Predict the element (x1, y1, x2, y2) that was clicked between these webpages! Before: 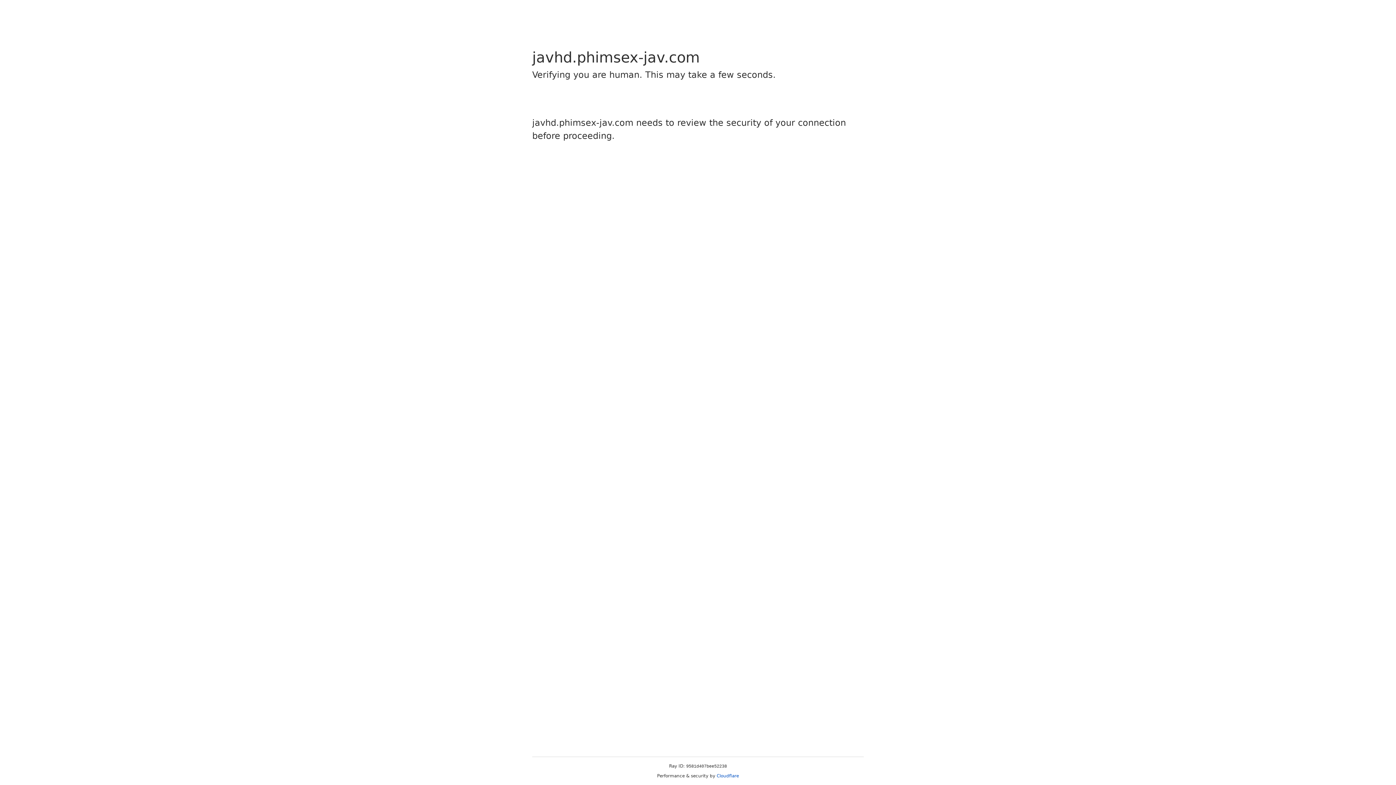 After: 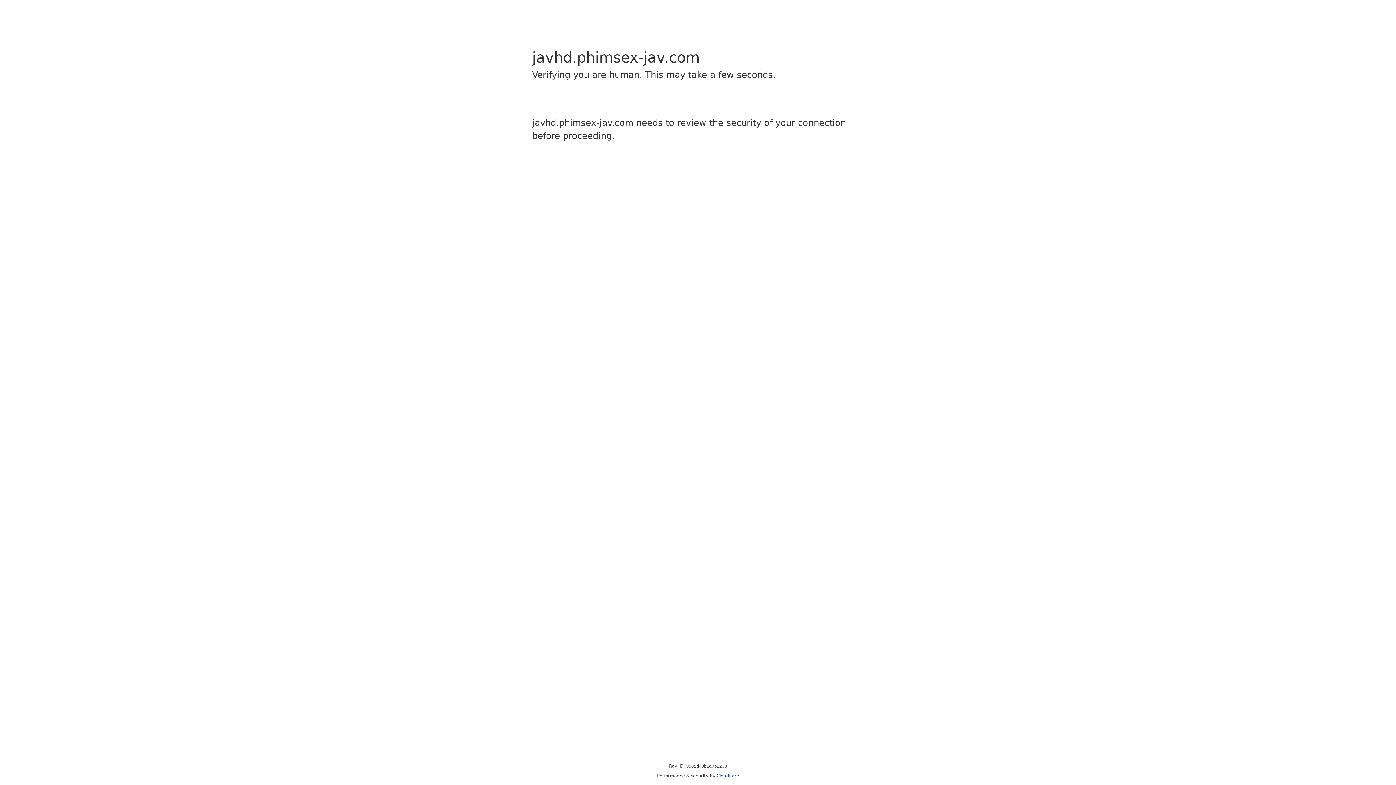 Action: label: Cloudflare bbox: (716, 773, 739, 778)